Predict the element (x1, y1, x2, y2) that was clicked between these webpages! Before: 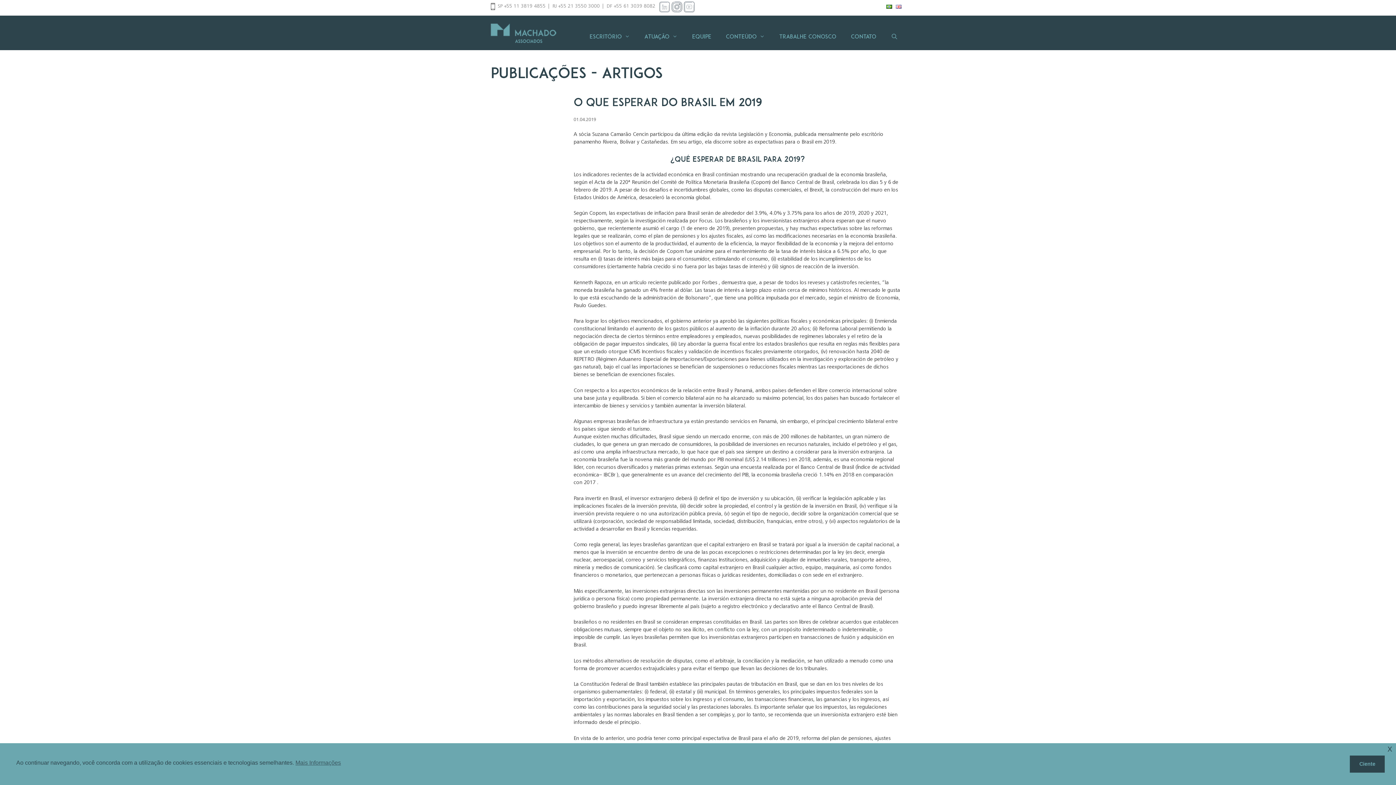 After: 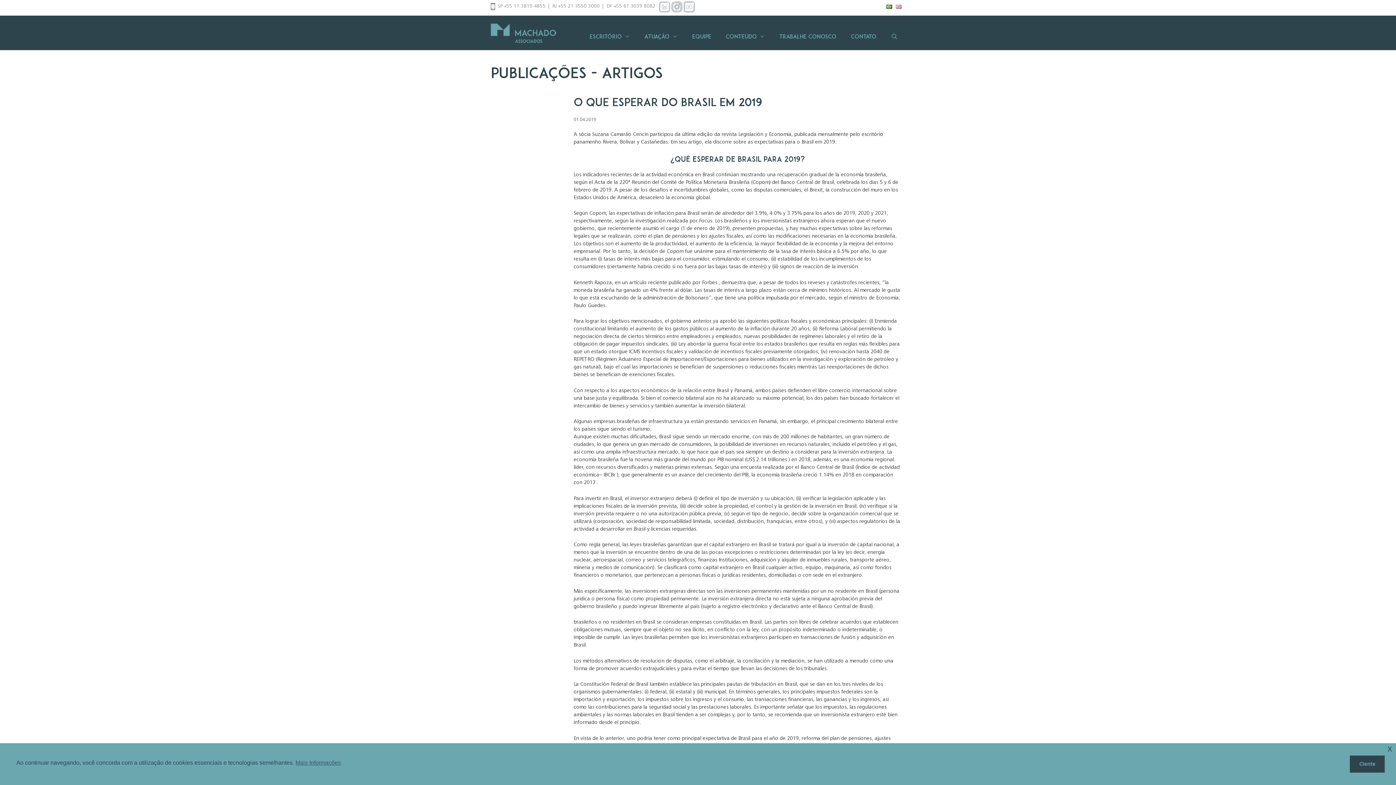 Action: bbox: (659, 8, 670, 13)